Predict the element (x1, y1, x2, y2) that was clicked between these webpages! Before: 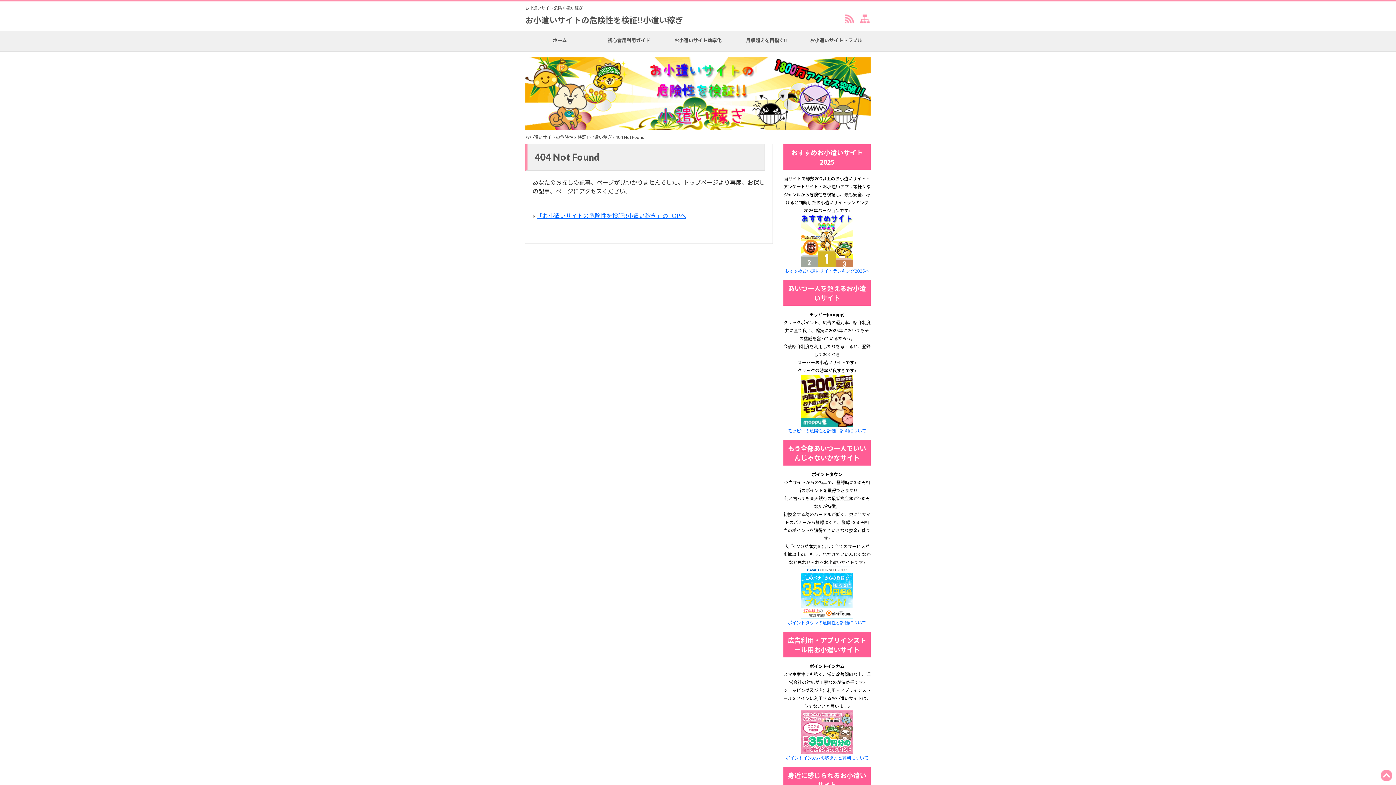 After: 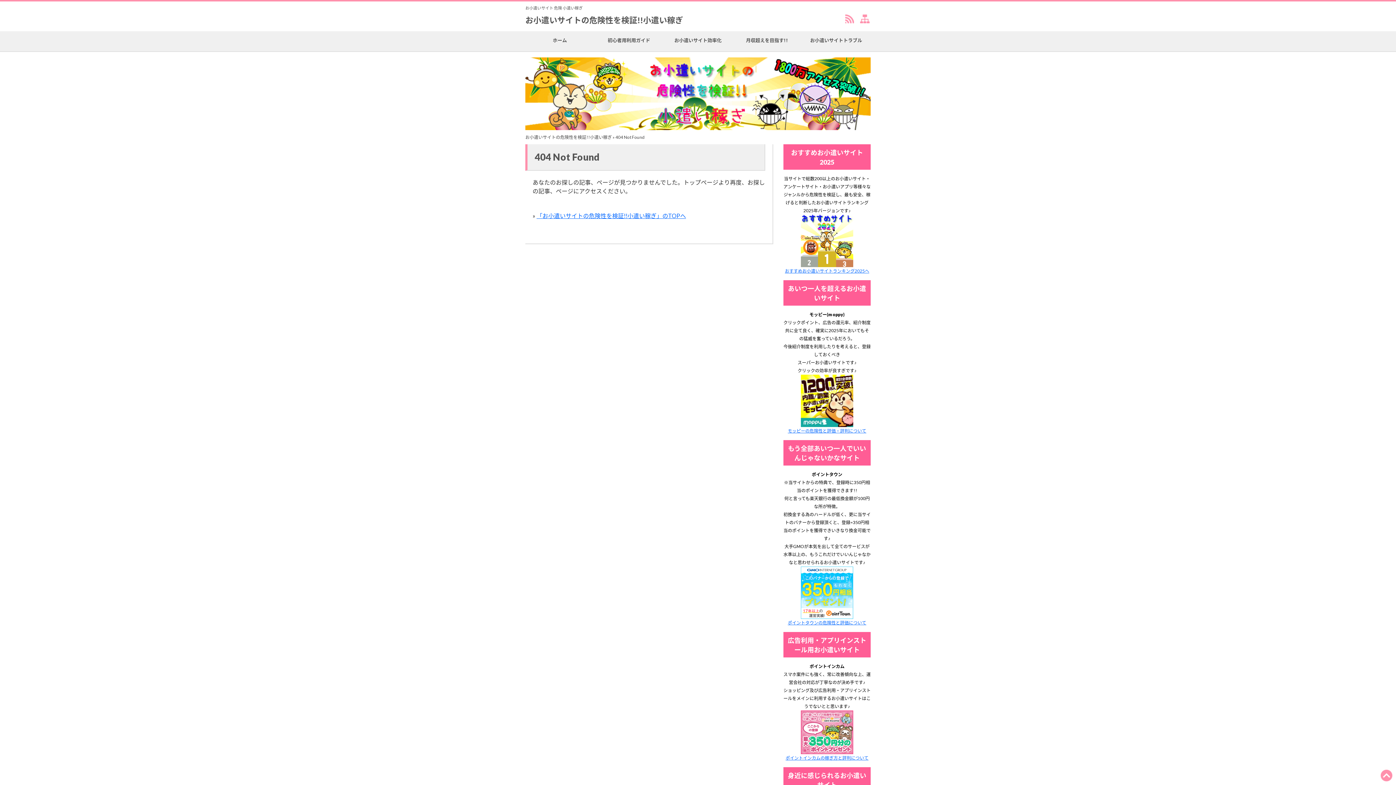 Action: bbox: (801, 750, 853, 755)